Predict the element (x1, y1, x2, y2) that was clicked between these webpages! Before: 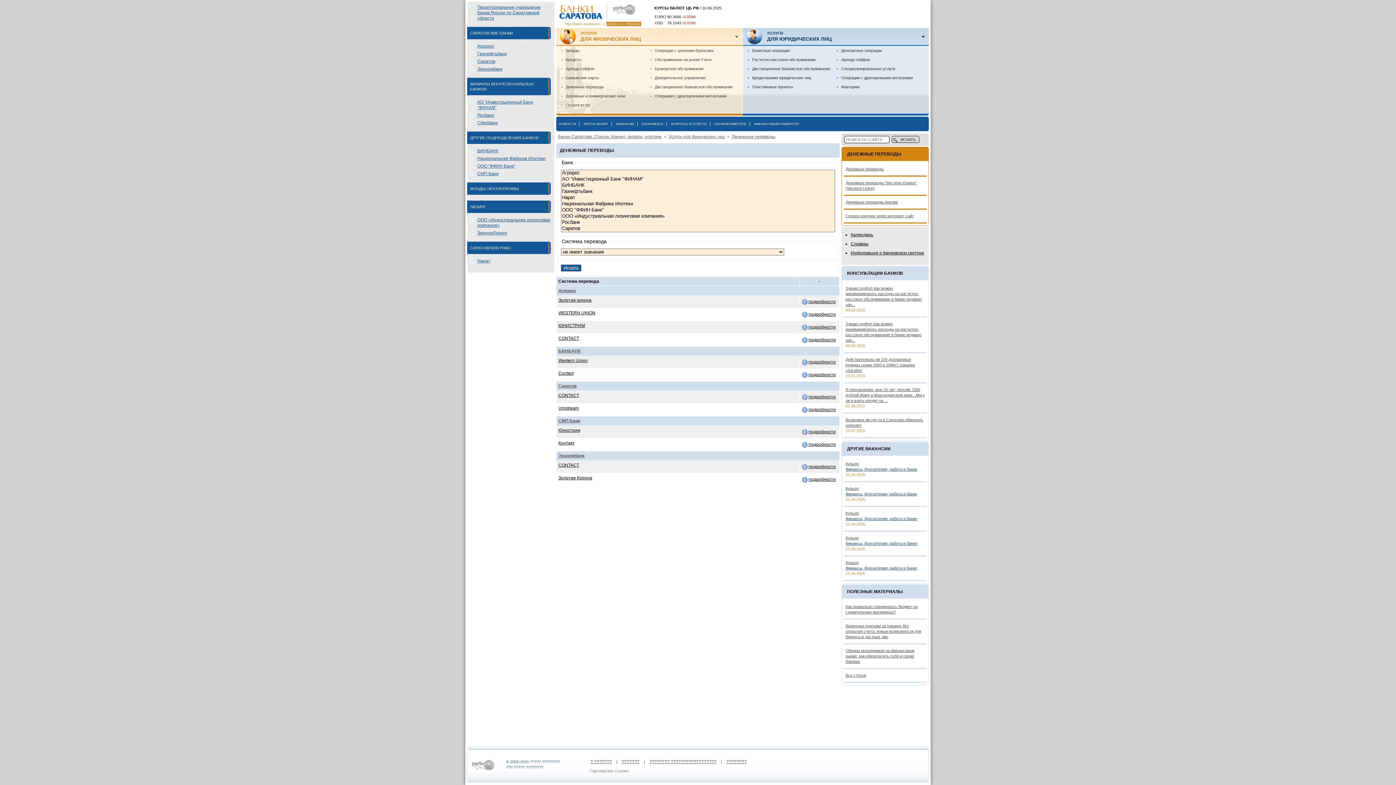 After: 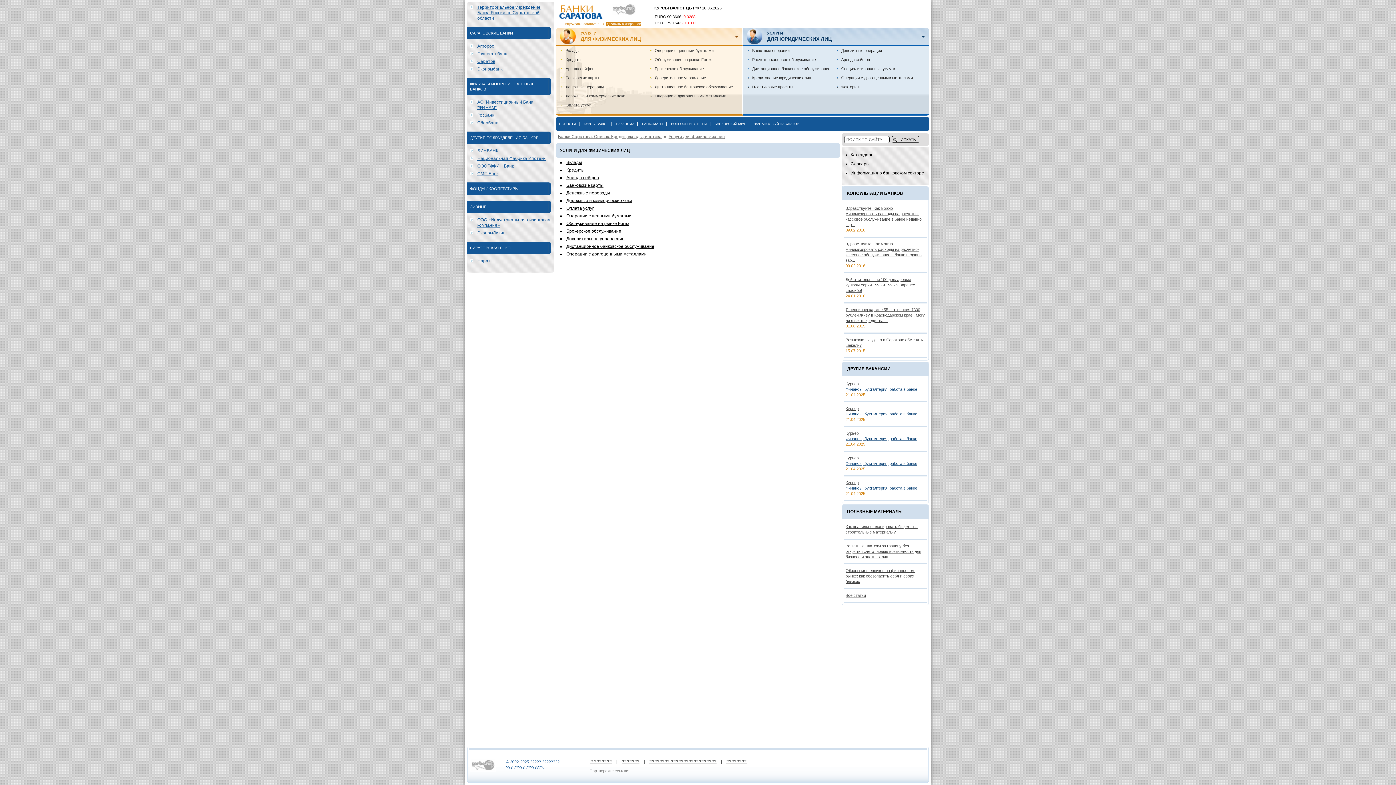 Action: bbox: (558, 393, 579, 398) label: CONTAСT